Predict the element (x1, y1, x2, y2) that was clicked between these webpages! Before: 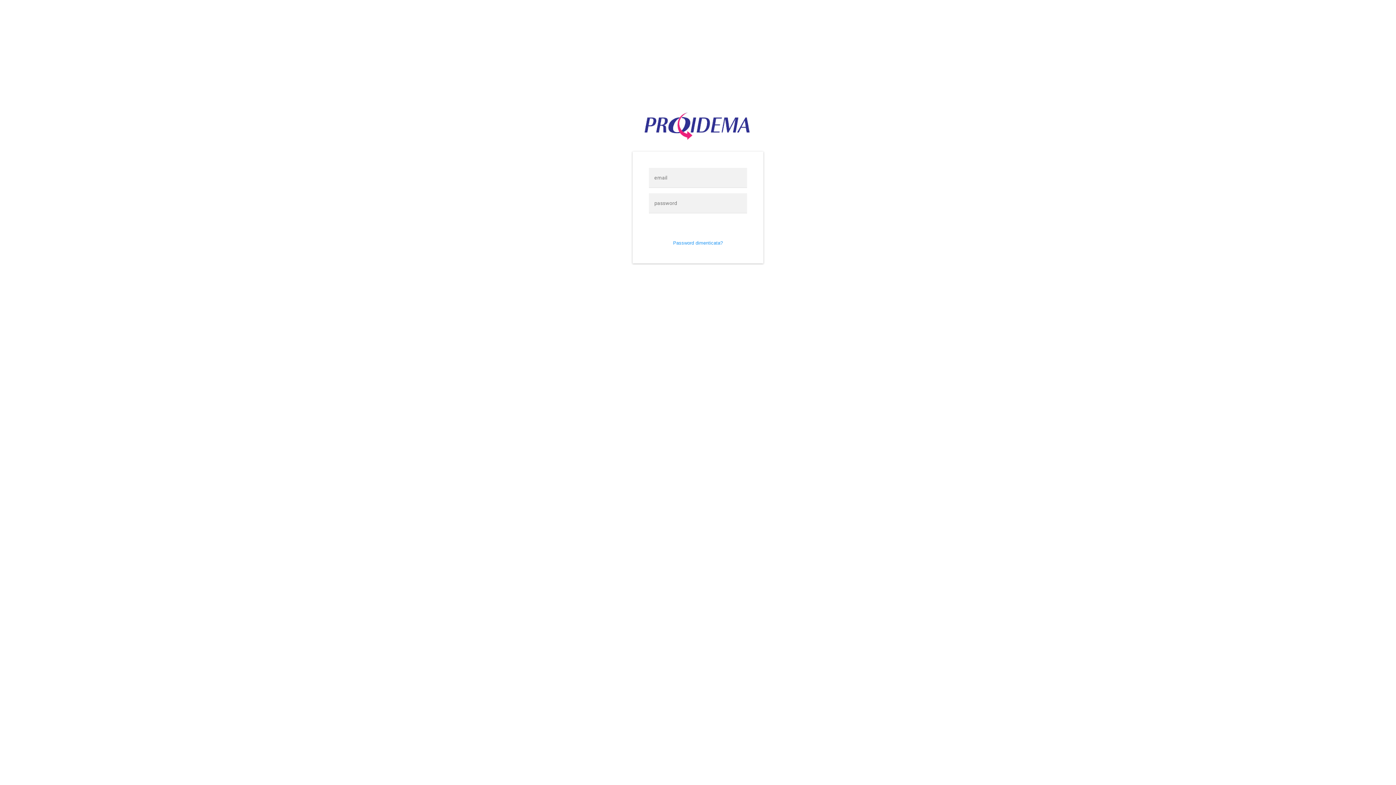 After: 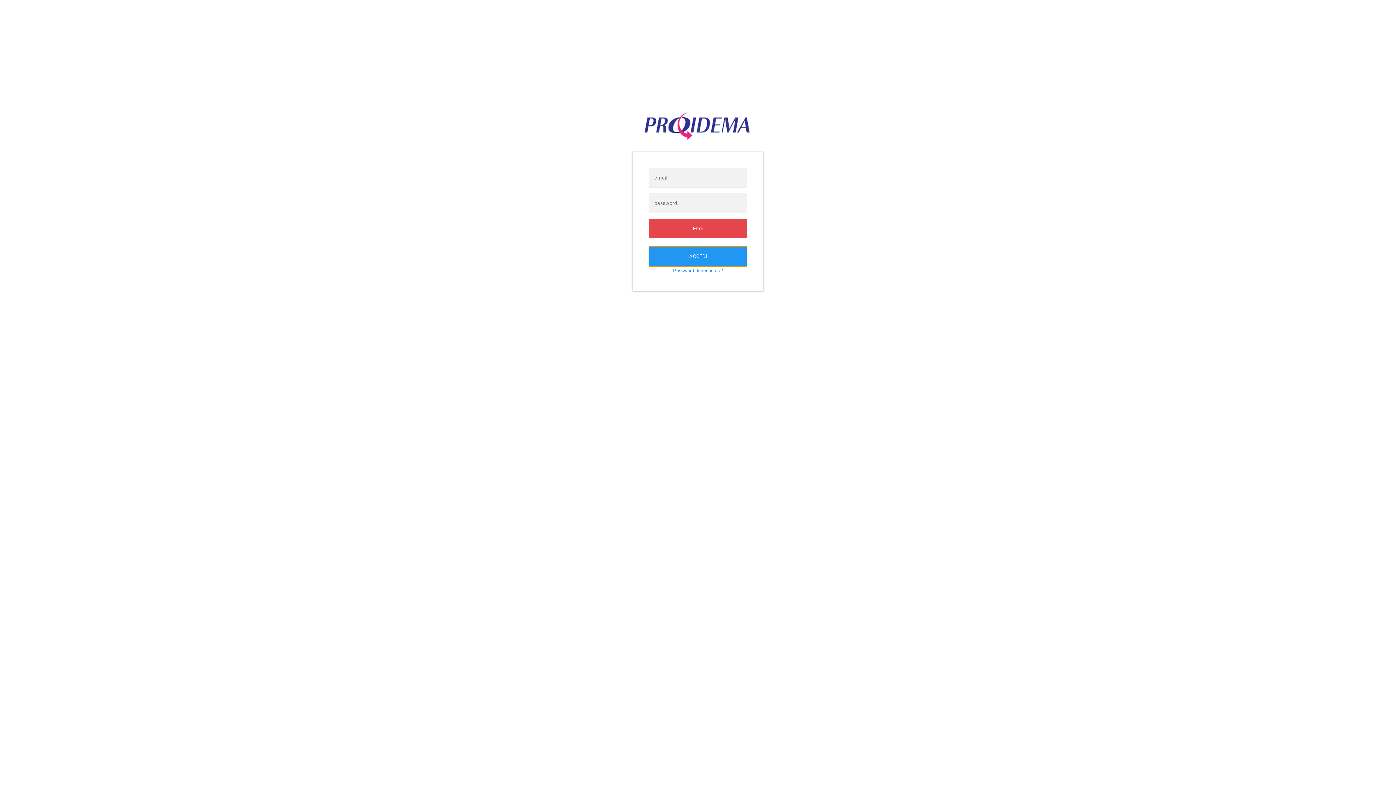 Action: bbox: (649, 218, 747, 238) label: ACCEDI